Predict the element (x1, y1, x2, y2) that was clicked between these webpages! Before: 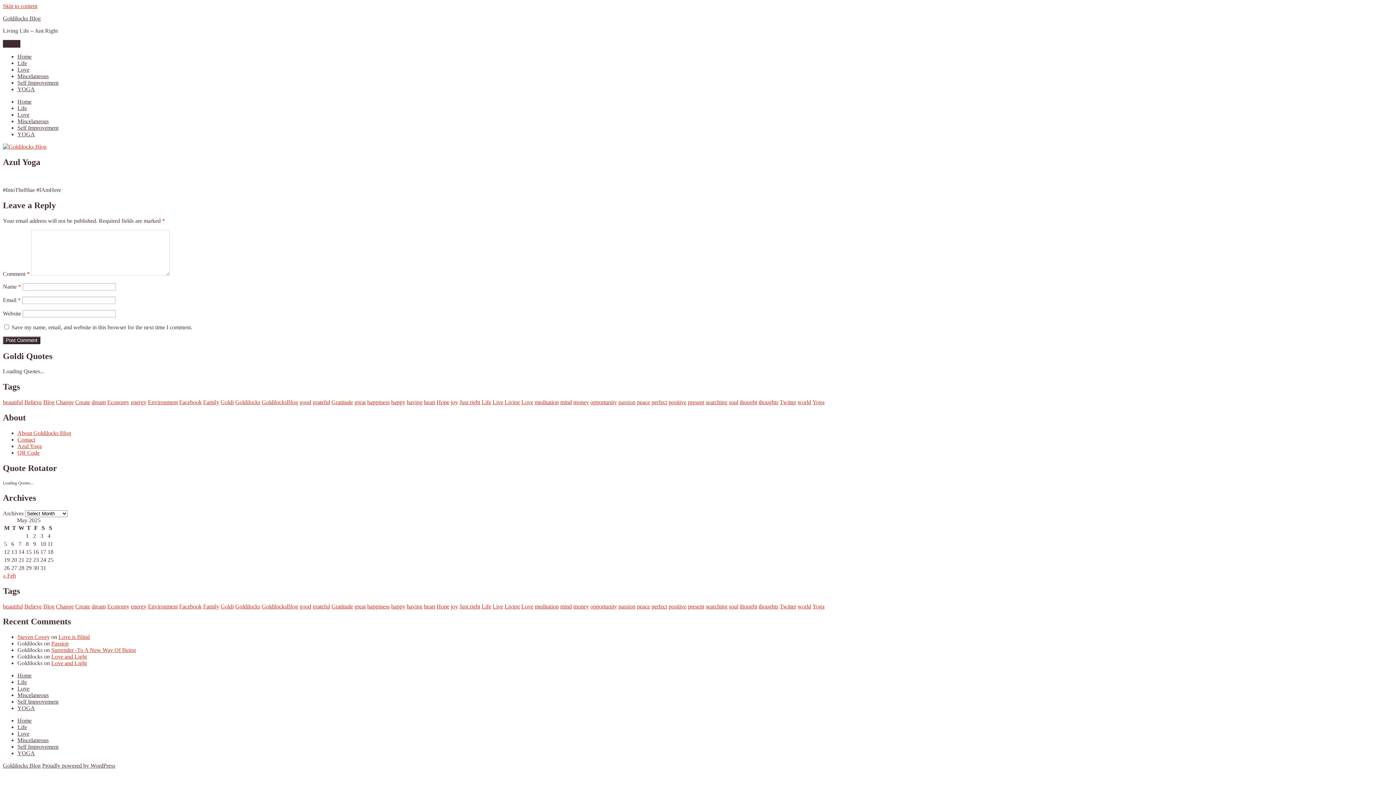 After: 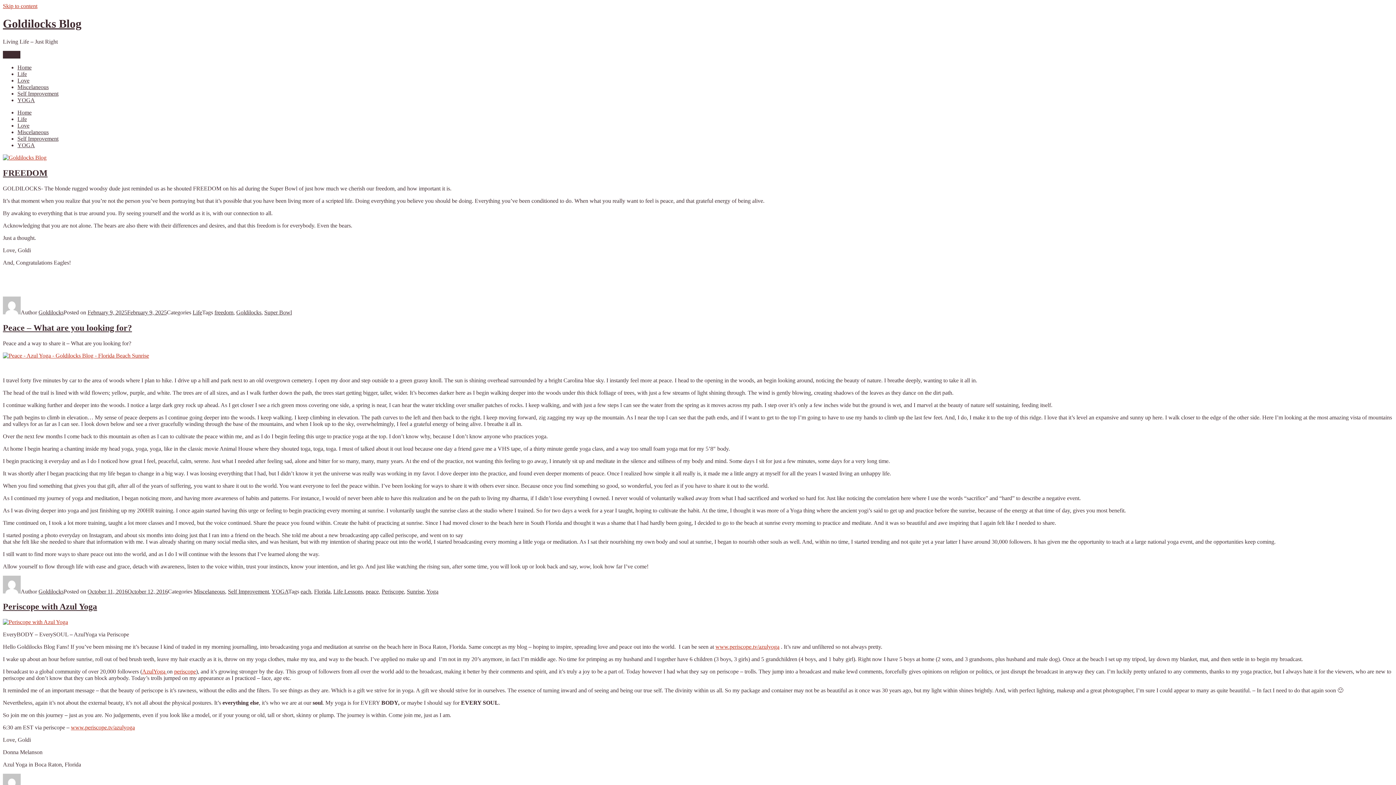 Action: label: Home bbox: (17, 717, 31, 724)